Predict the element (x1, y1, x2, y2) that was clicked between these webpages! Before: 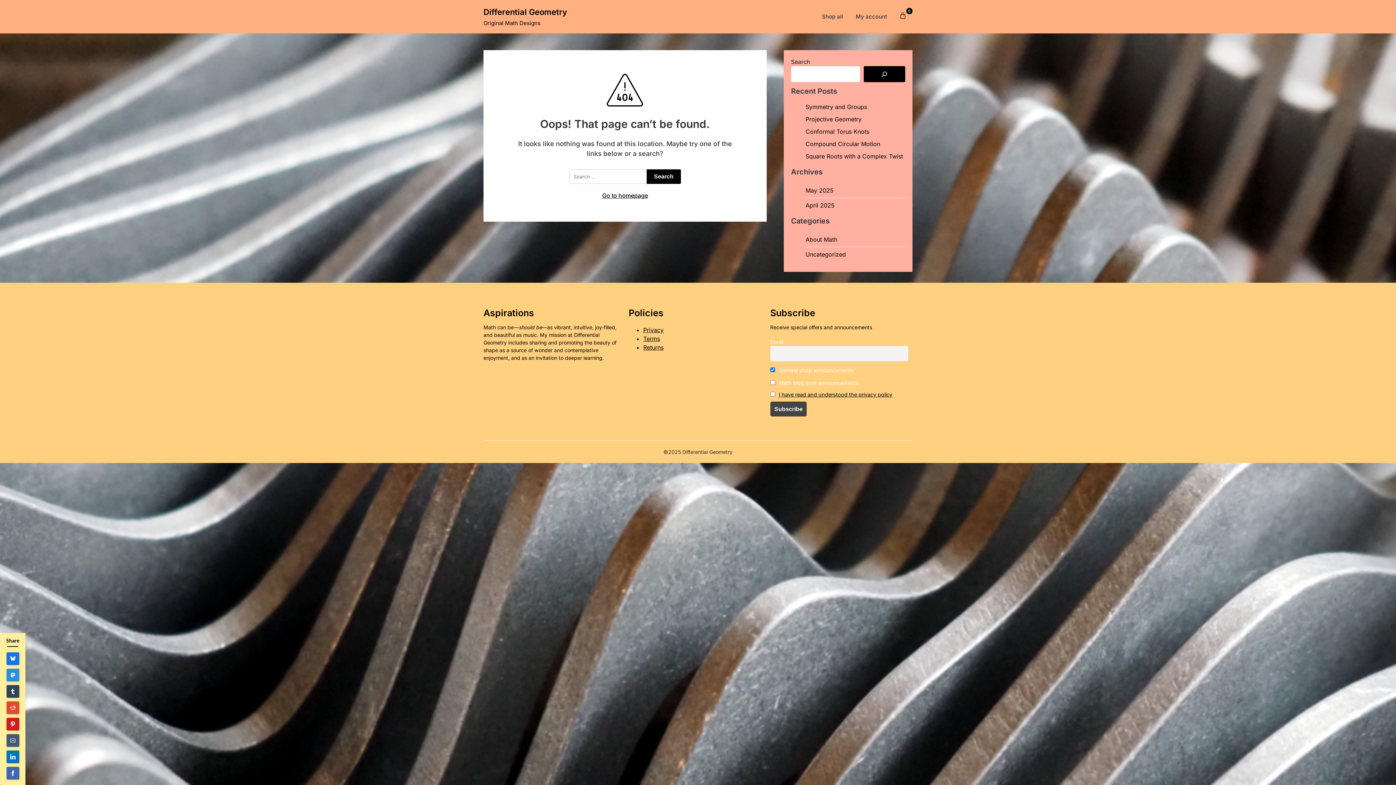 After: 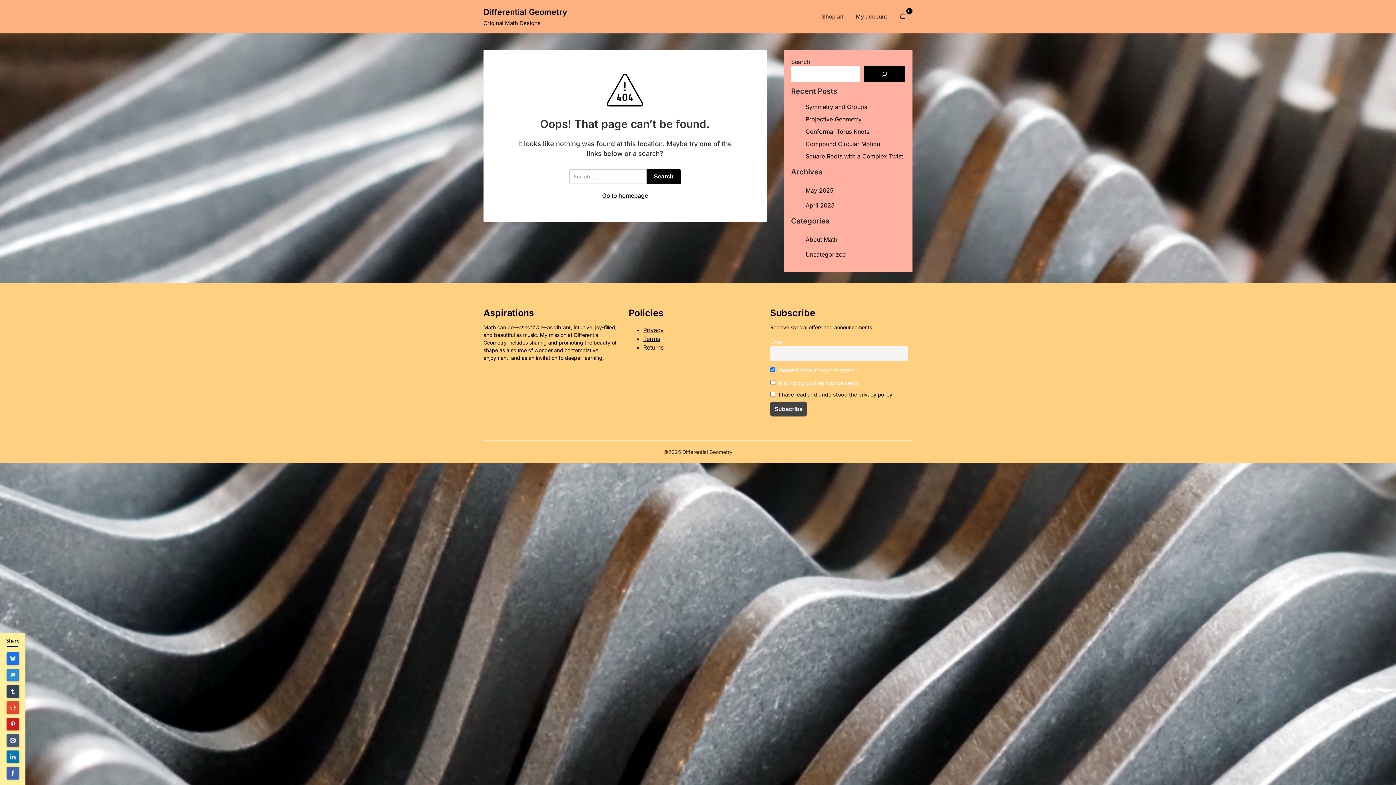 Action: label: Returns bbox: (643, 343, 663, 351)